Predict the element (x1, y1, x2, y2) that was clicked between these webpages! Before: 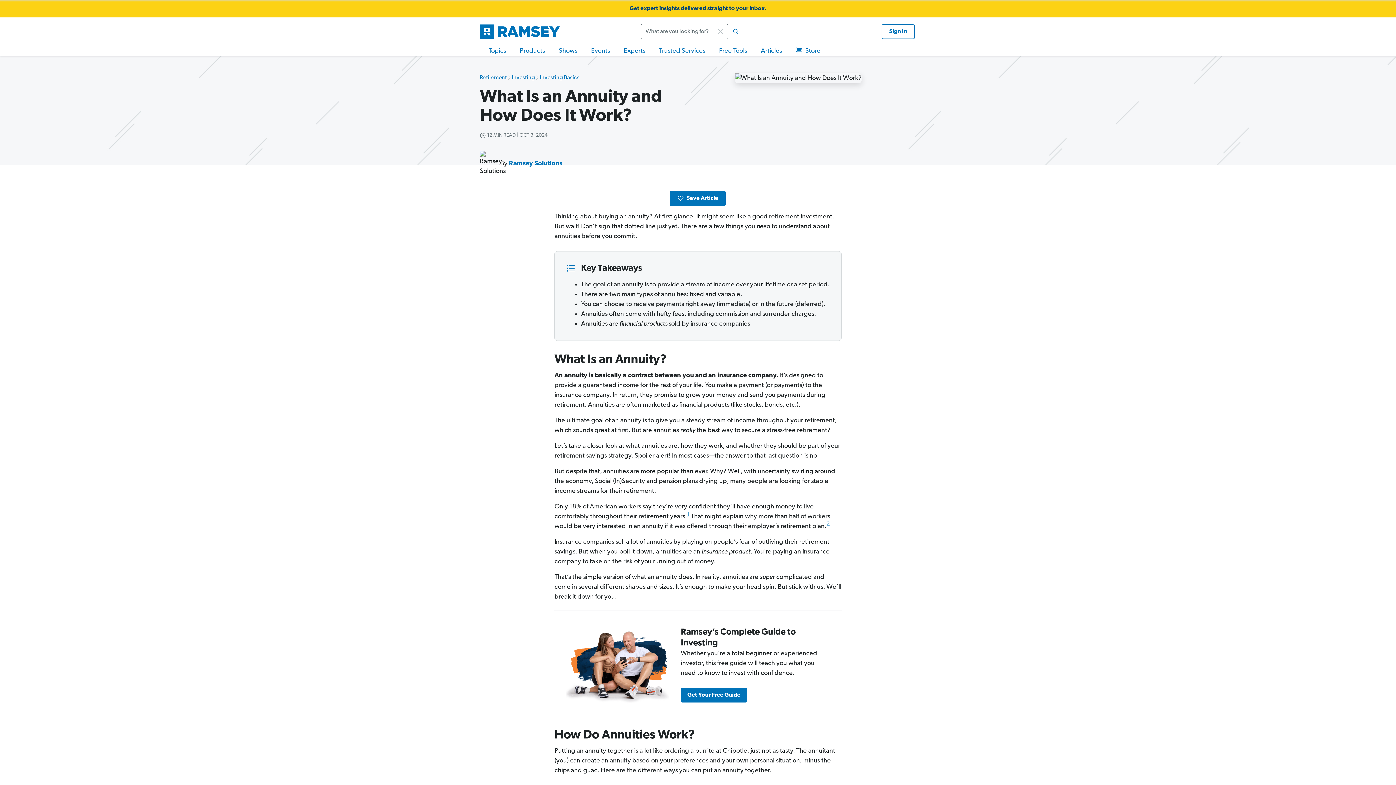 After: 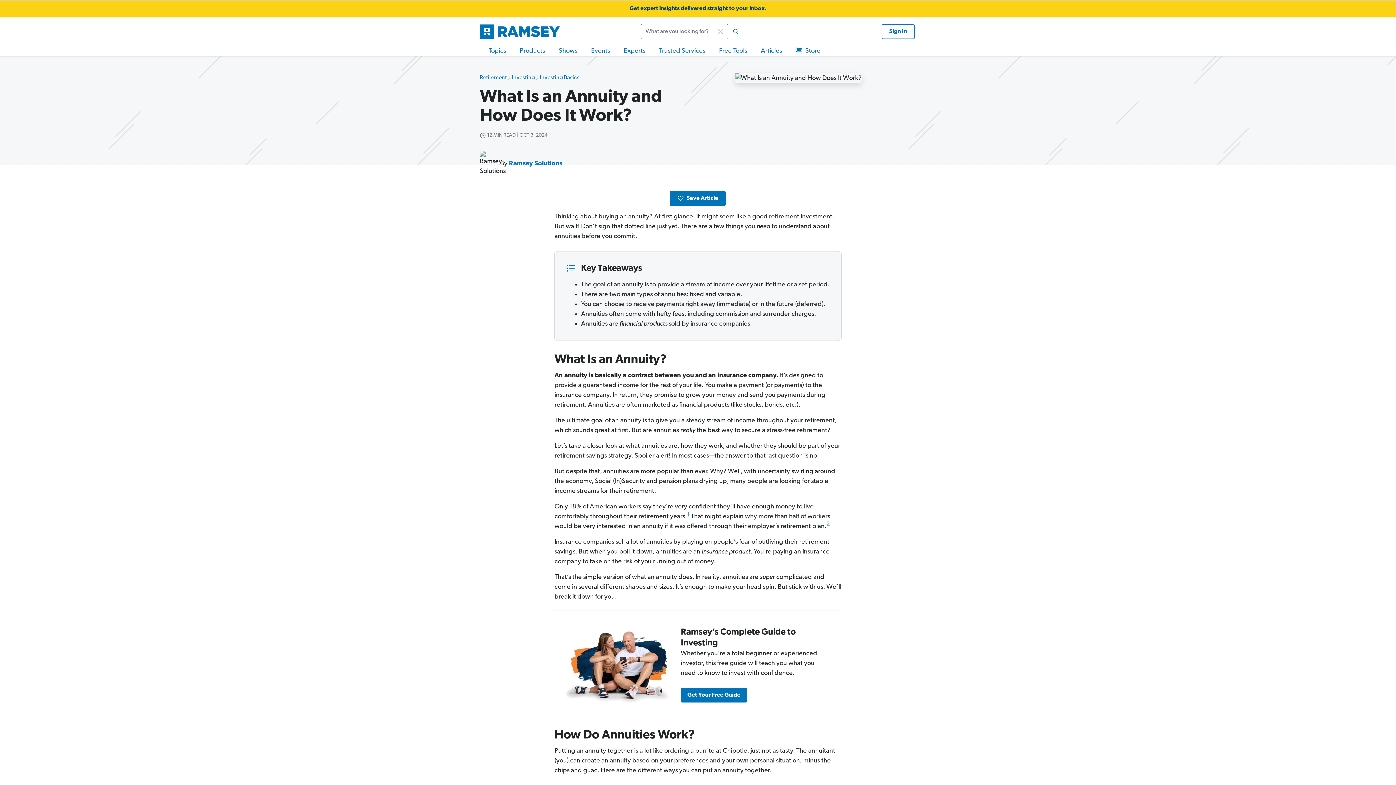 Action: bbox: (687, 511, 689, 517) label: 1